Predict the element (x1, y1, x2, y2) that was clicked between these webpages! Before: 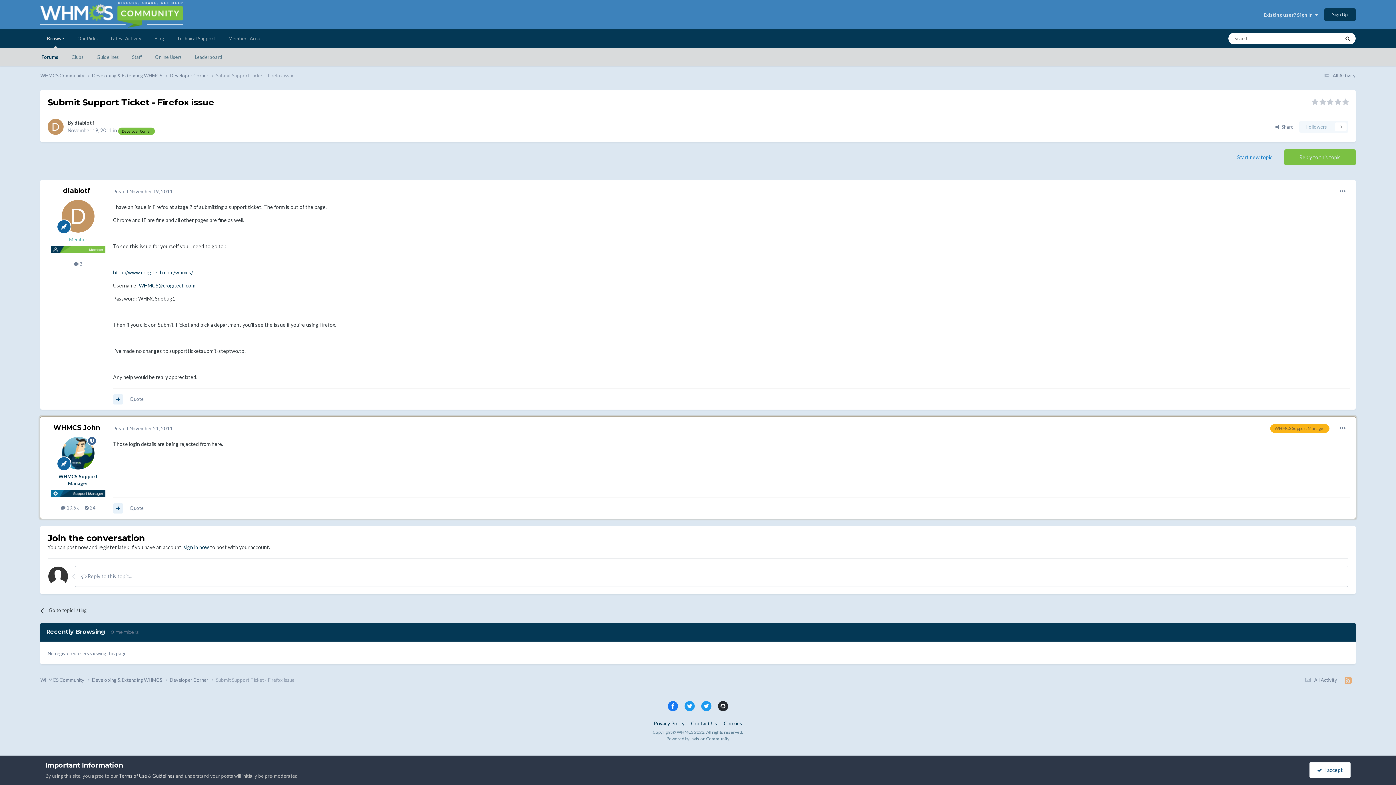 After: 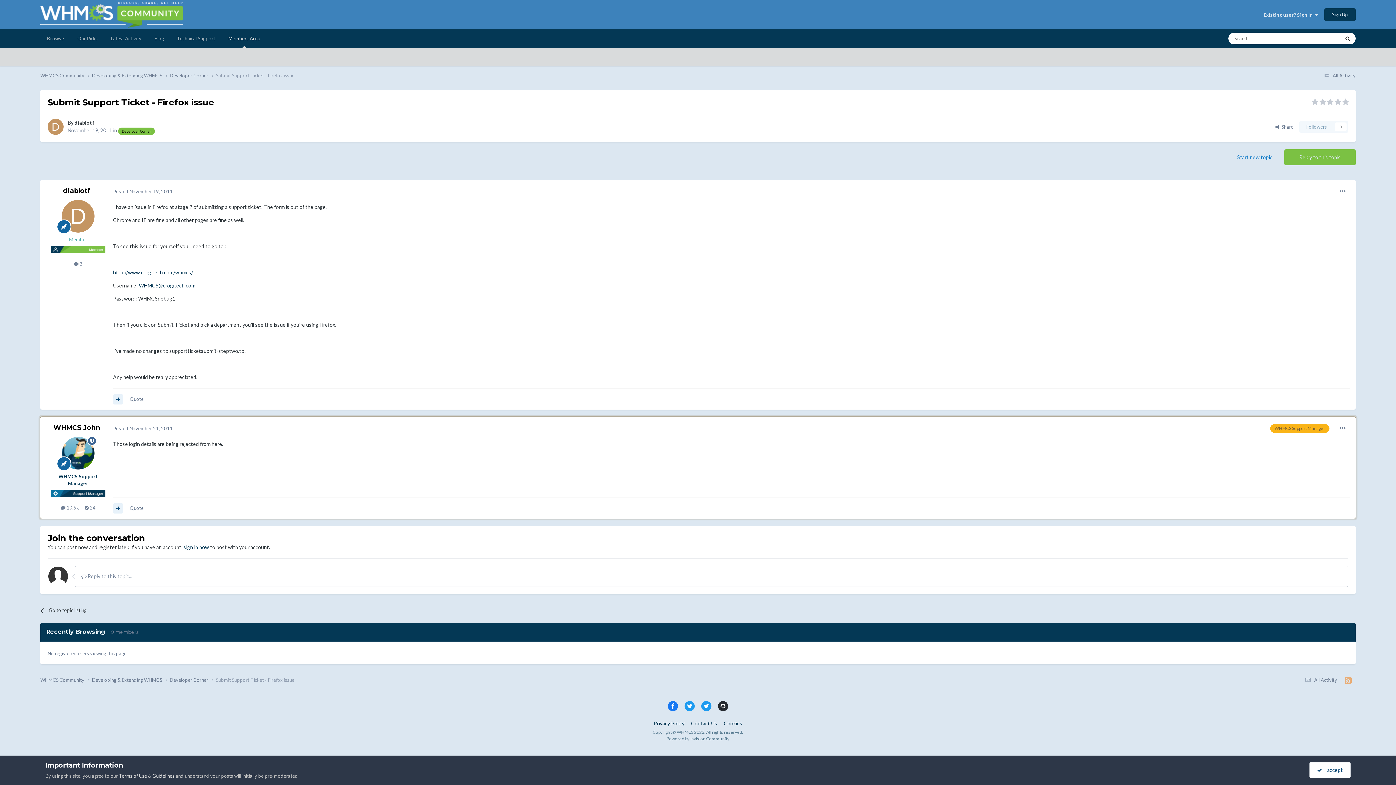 Action: label: Members Area bbox: (221, 29, 266, 48)